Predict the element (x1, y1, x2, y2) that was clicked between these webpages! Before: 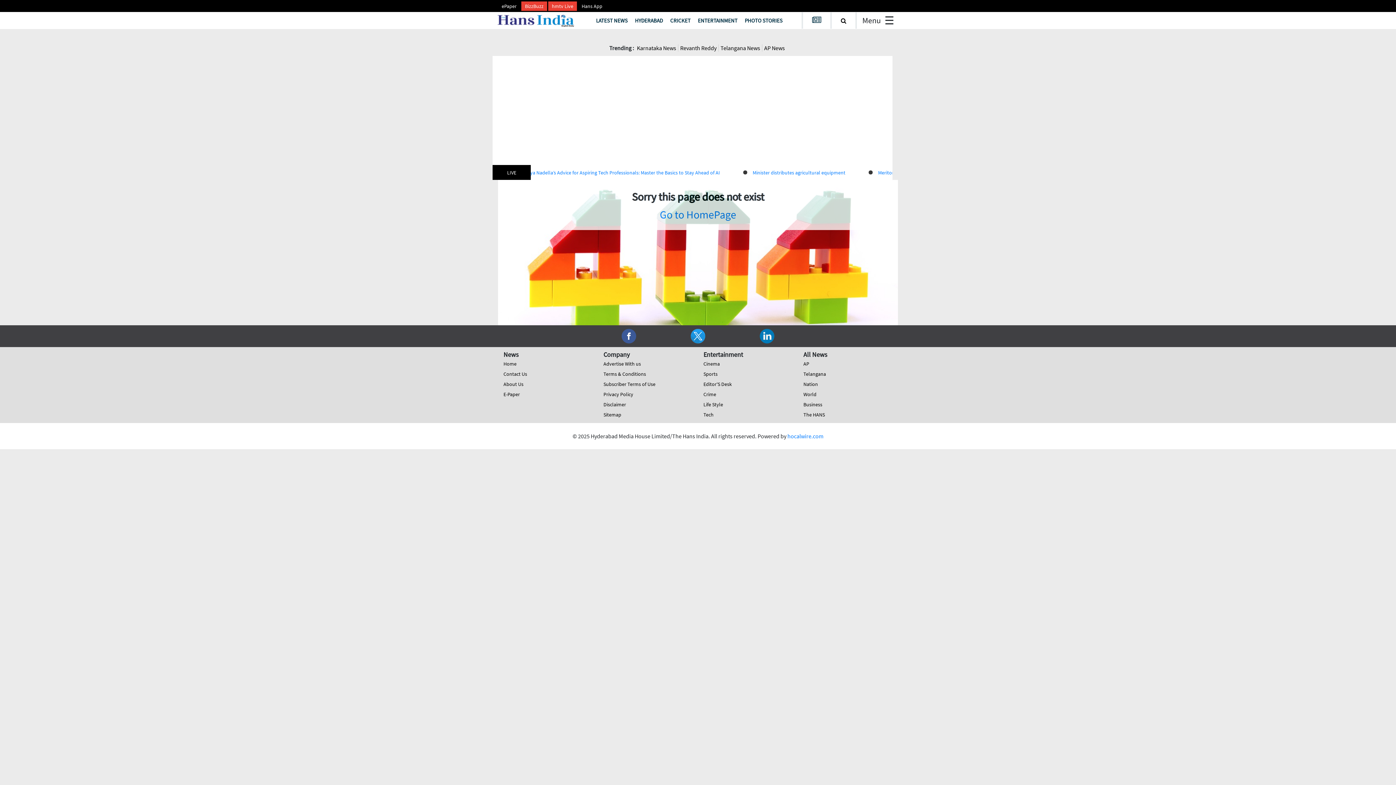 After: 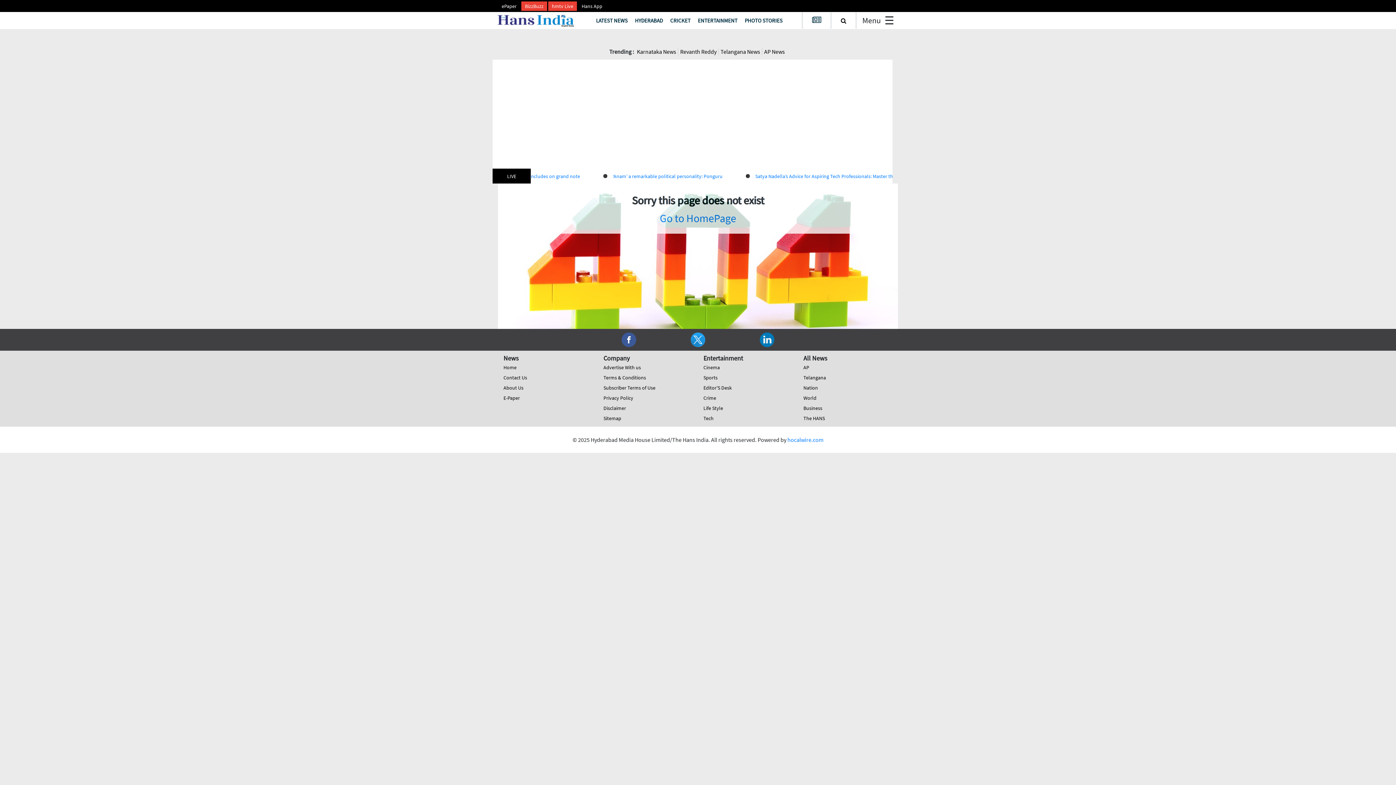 Action: label: Hans App bbox: (578, 2, 606, 9)